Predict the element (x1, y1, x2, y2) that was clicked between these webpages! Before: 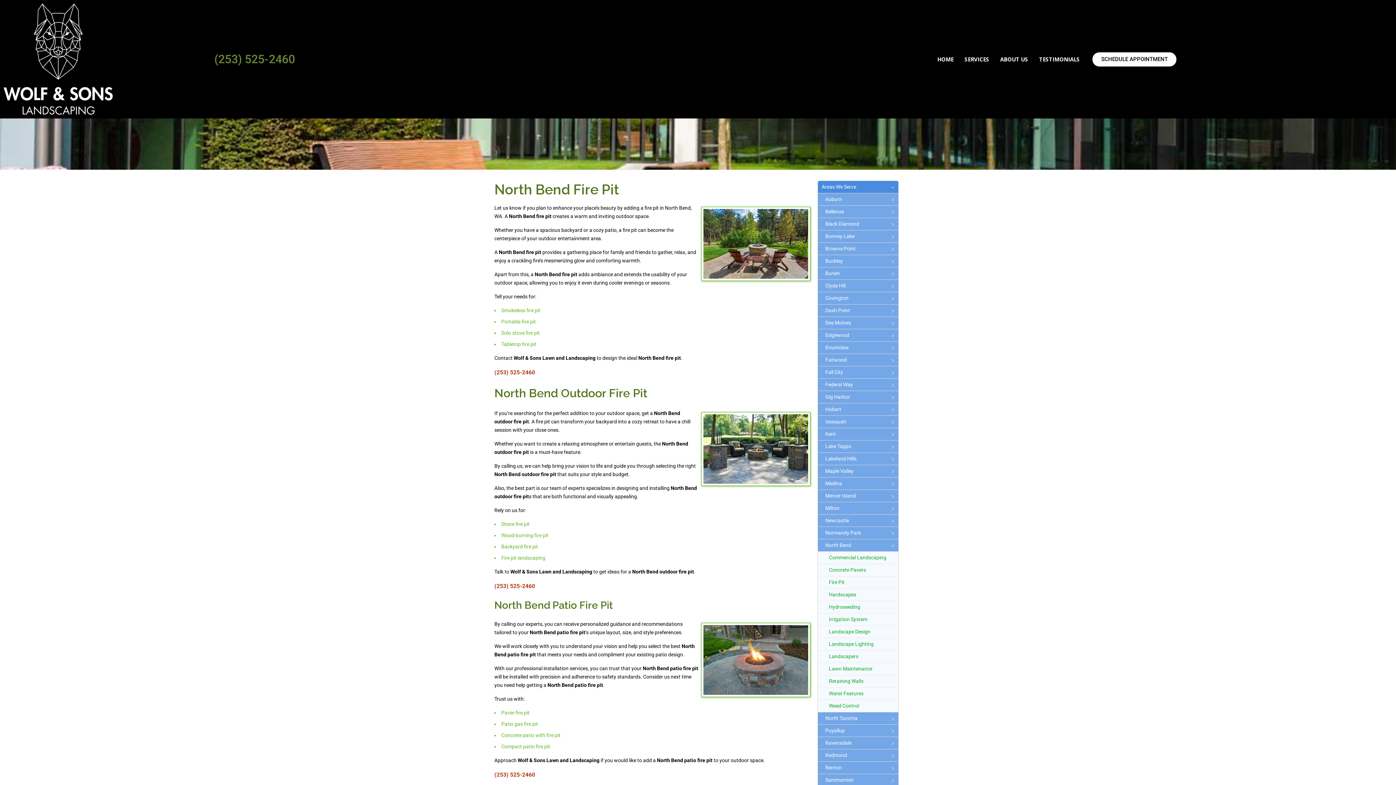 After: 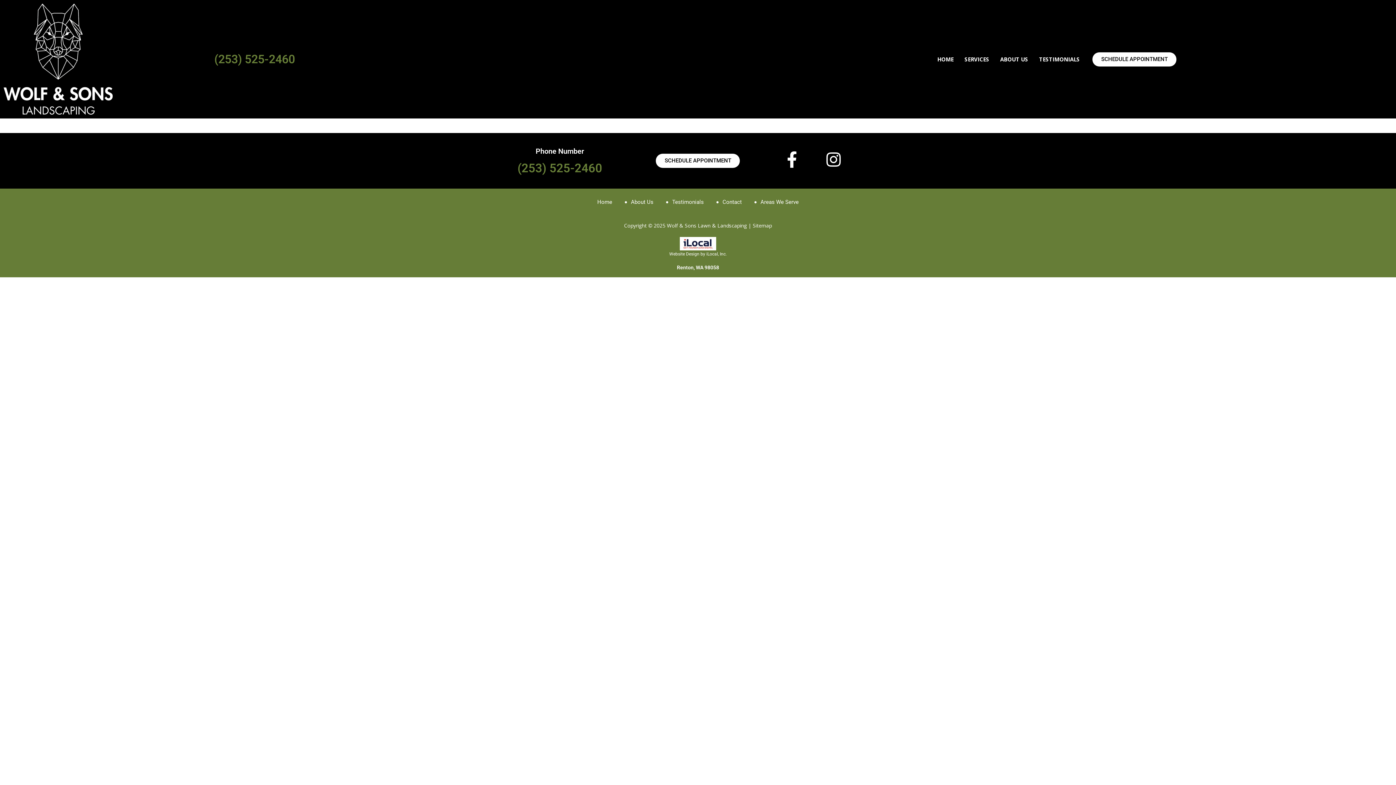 Action: bbox: (1092, 52, 1176, 66) label: SCHEDULE APPOINTMENT